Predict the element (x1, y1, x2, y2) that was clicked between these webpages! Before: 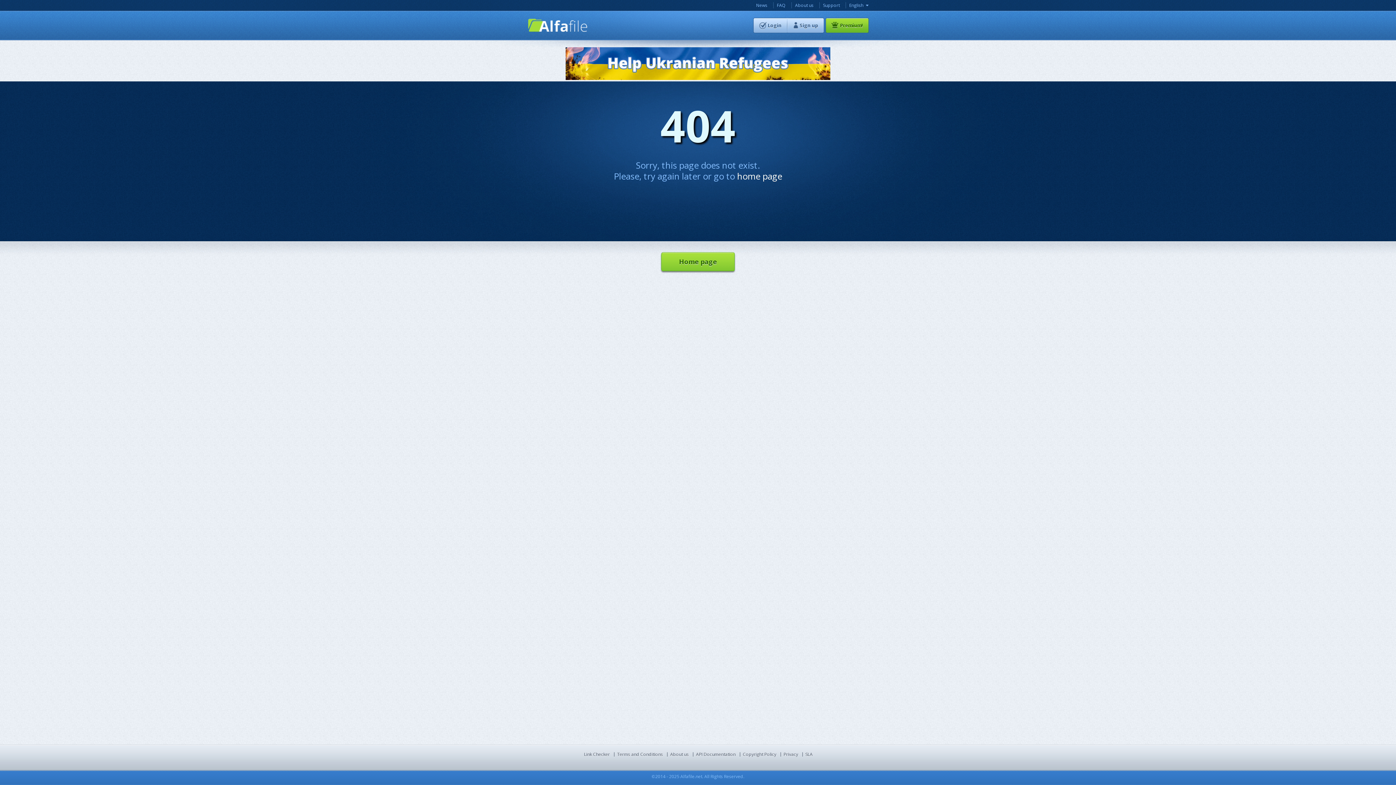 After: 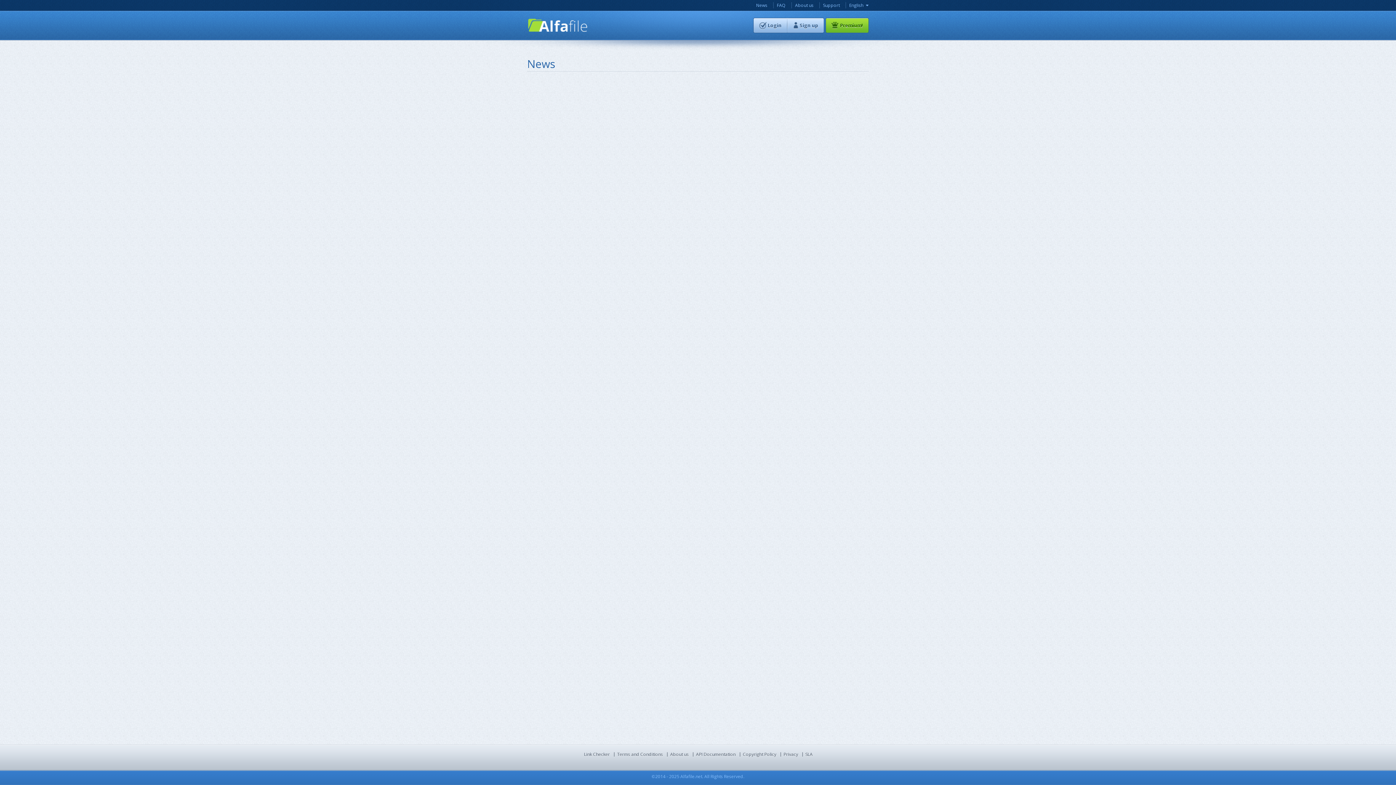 Action: label: News bbox: (756, 2, 767, 8)